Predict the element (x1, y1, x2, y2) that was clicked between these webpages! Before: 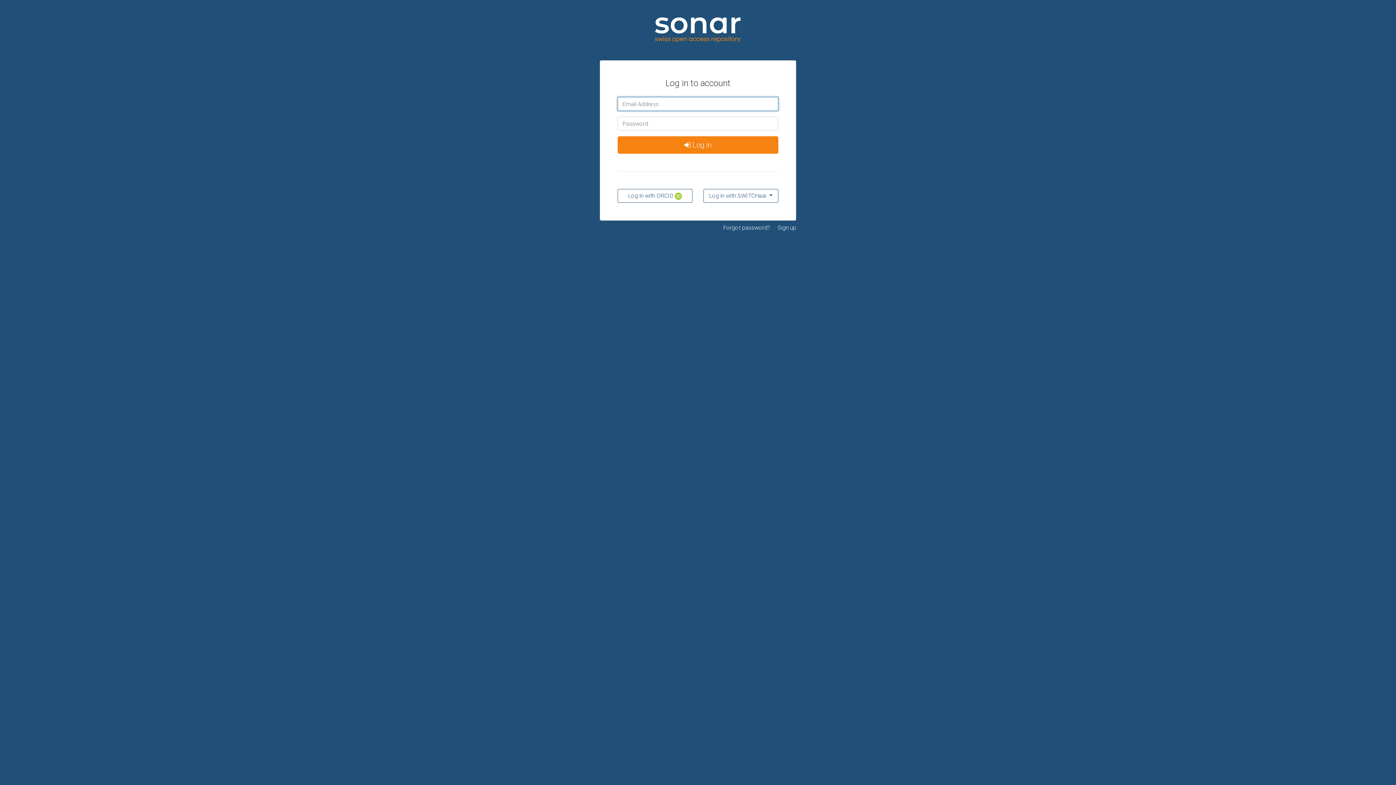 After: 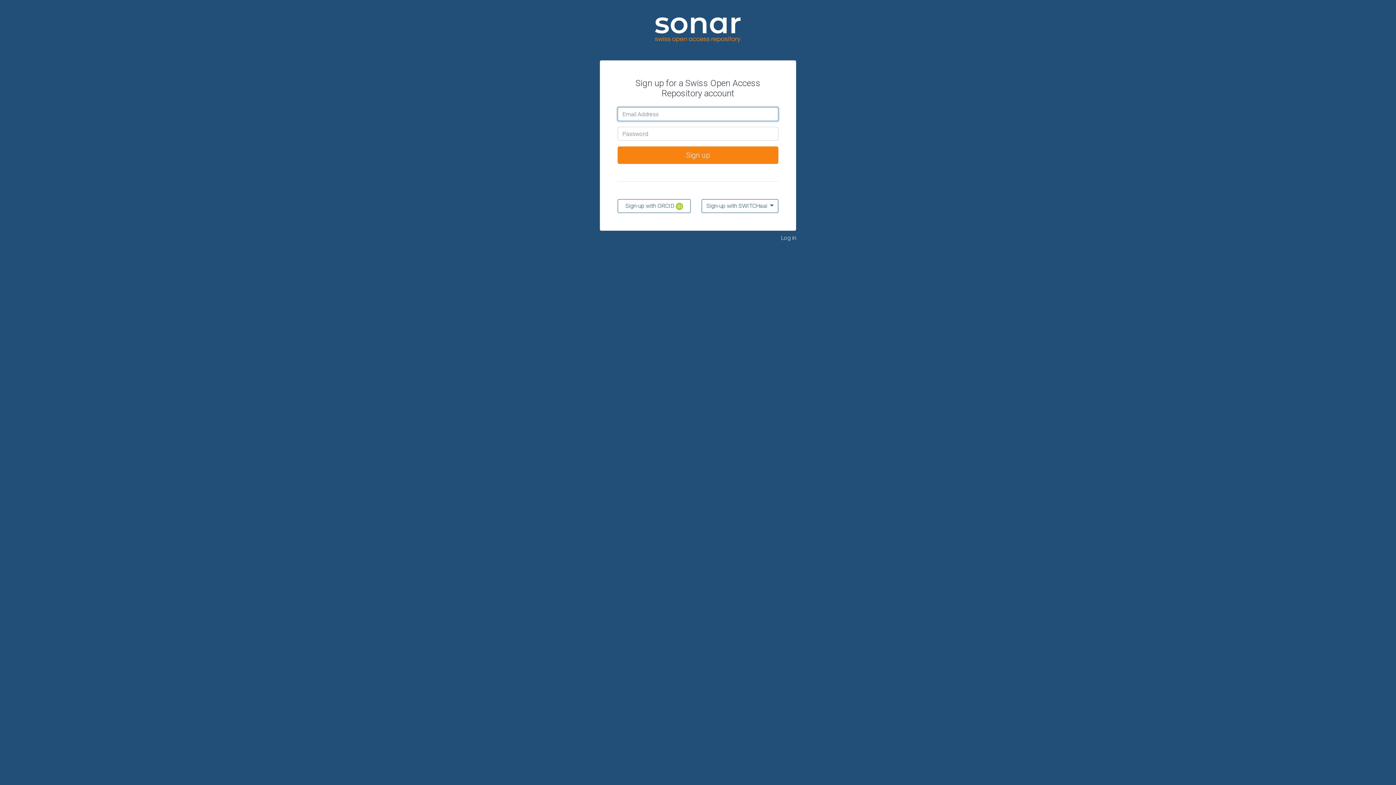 Action: bbox: (777, 224, 796, 231) label: Sign up